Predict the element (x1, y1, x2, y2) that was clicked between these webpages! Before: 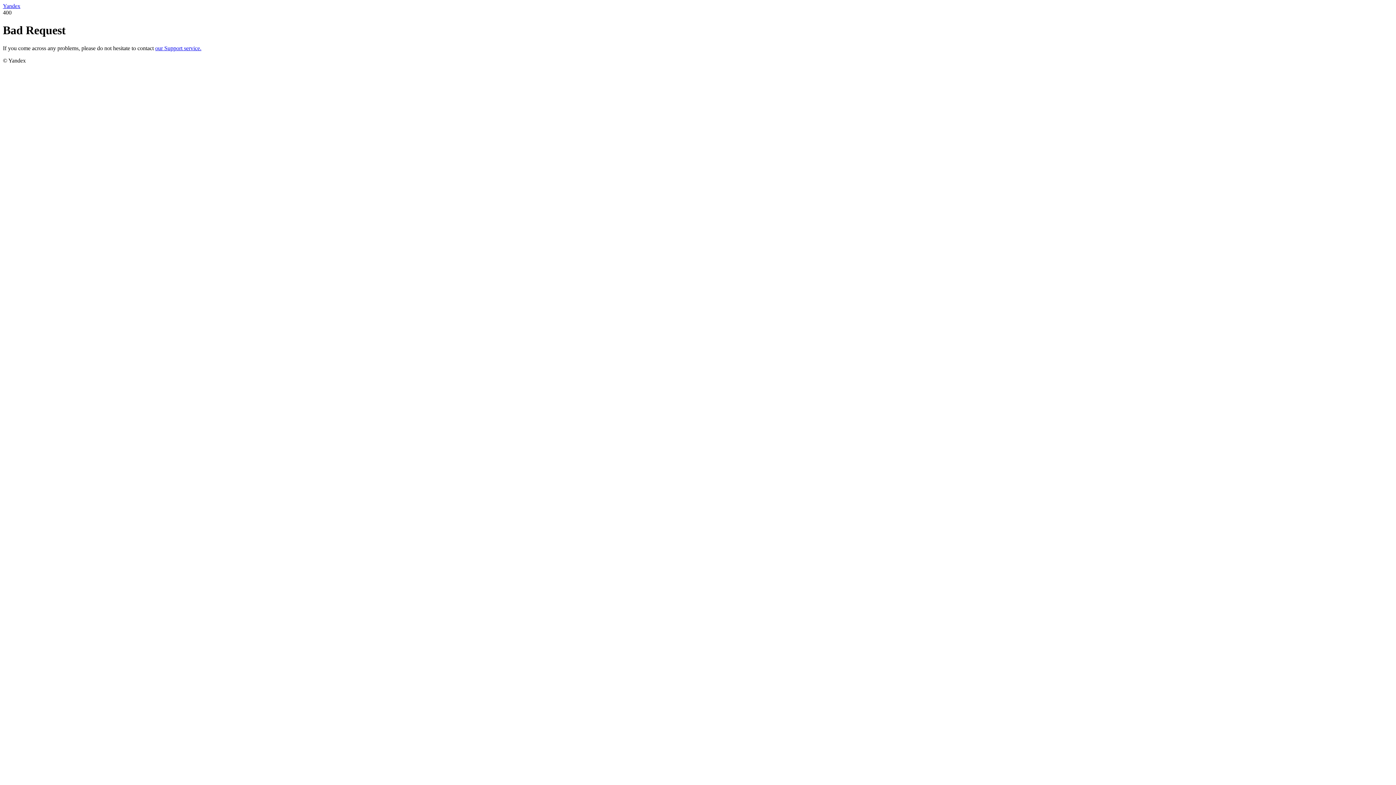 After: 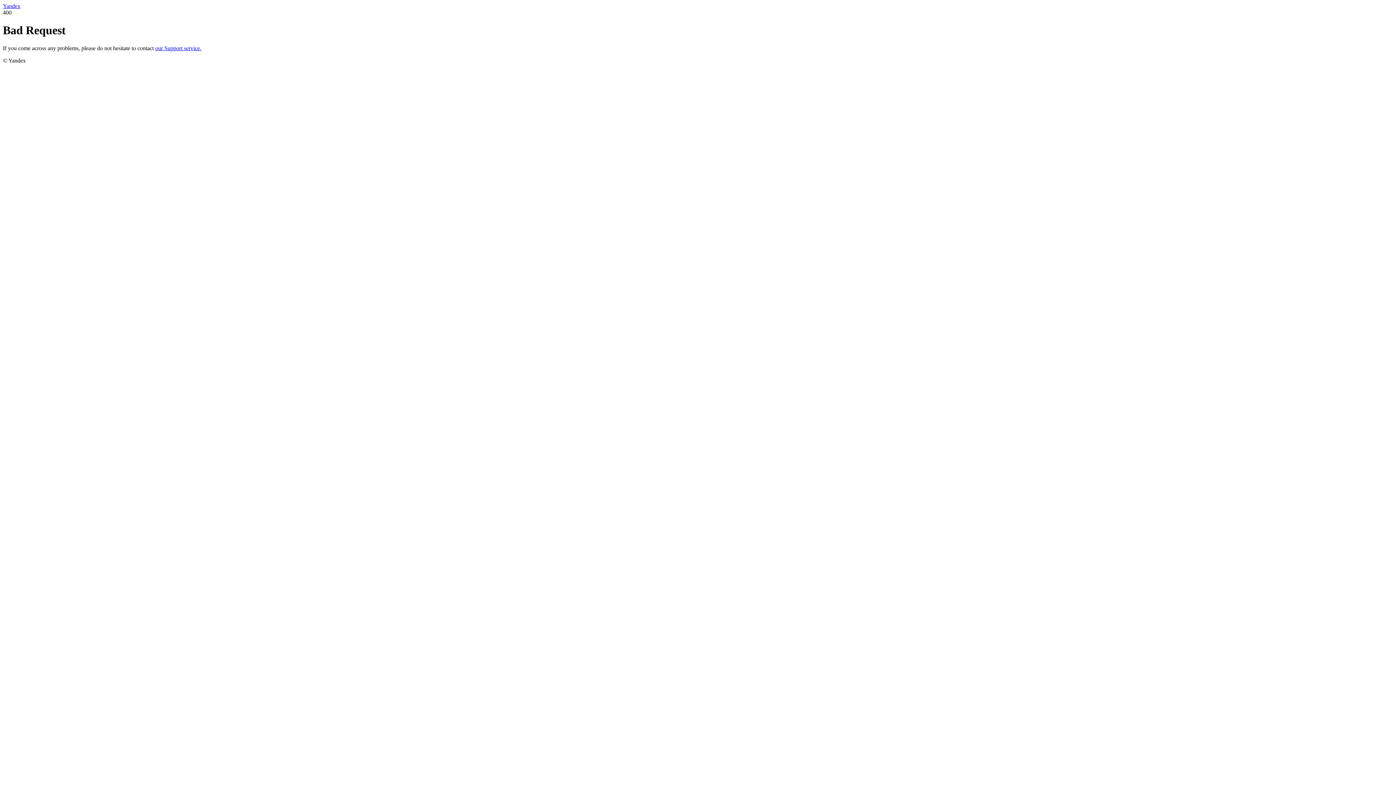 Action: label: our Support service. bbox: (155, 45, 201, 51)